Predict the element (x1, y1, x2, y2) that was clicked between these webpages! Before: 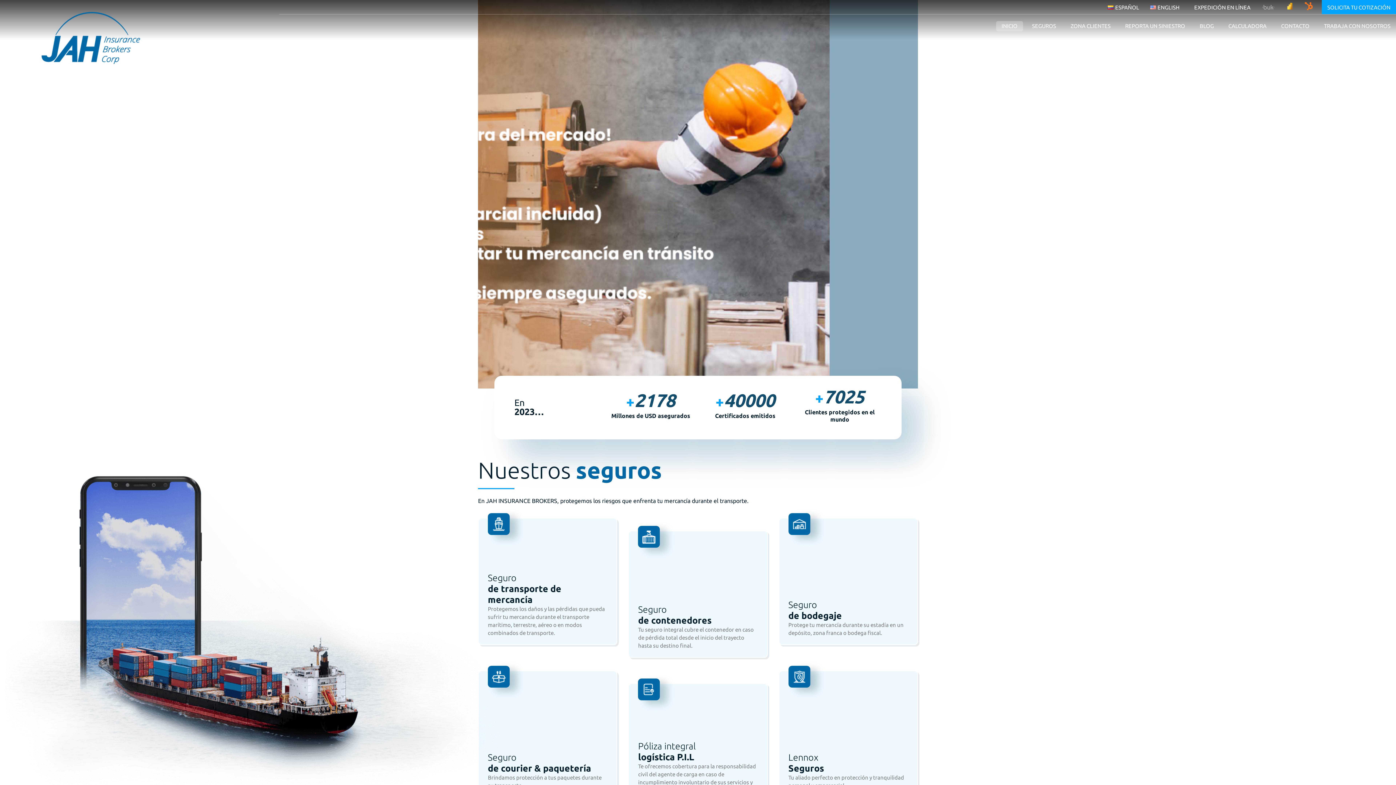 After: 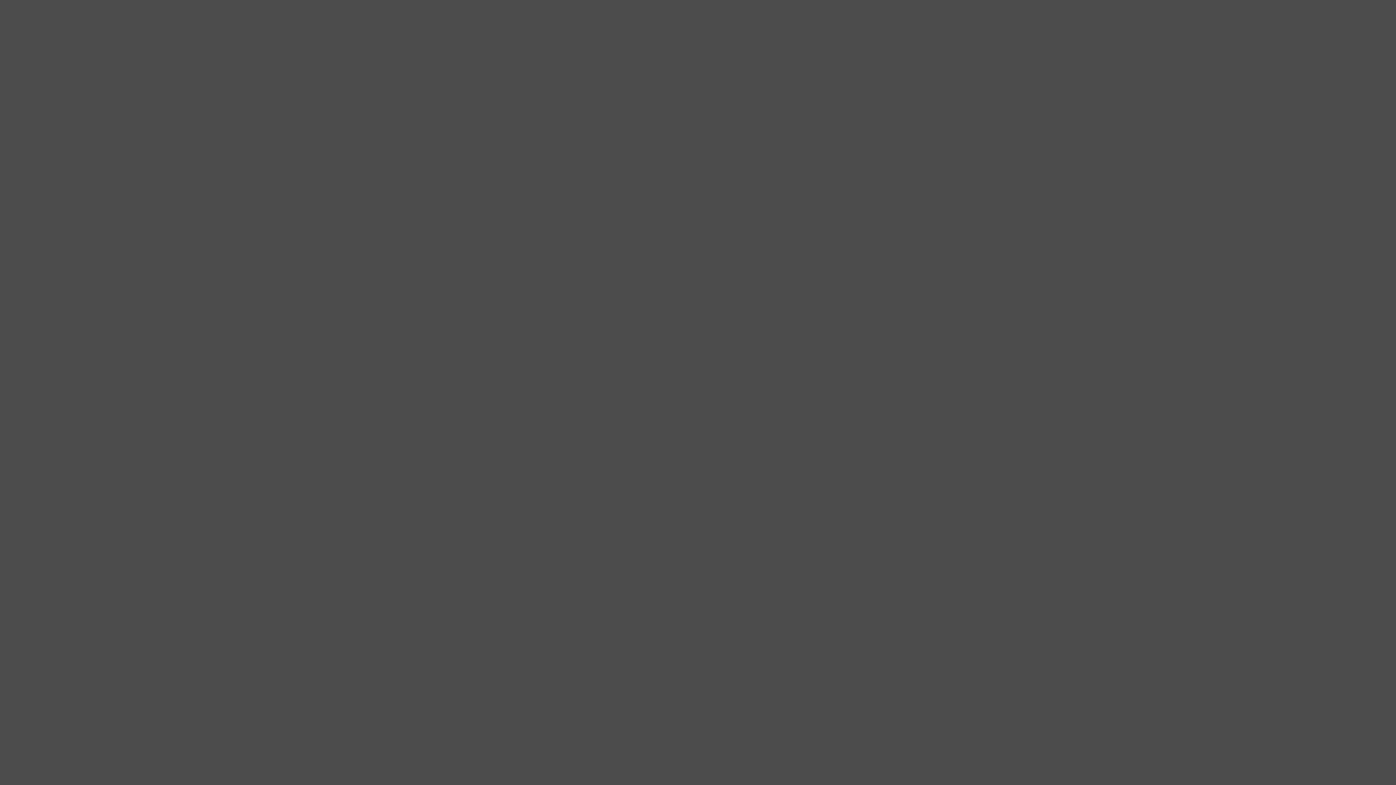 Action: bbox: (1189, 3, 1256, 11) label: EXPEDICIÓN EN LÍNEA